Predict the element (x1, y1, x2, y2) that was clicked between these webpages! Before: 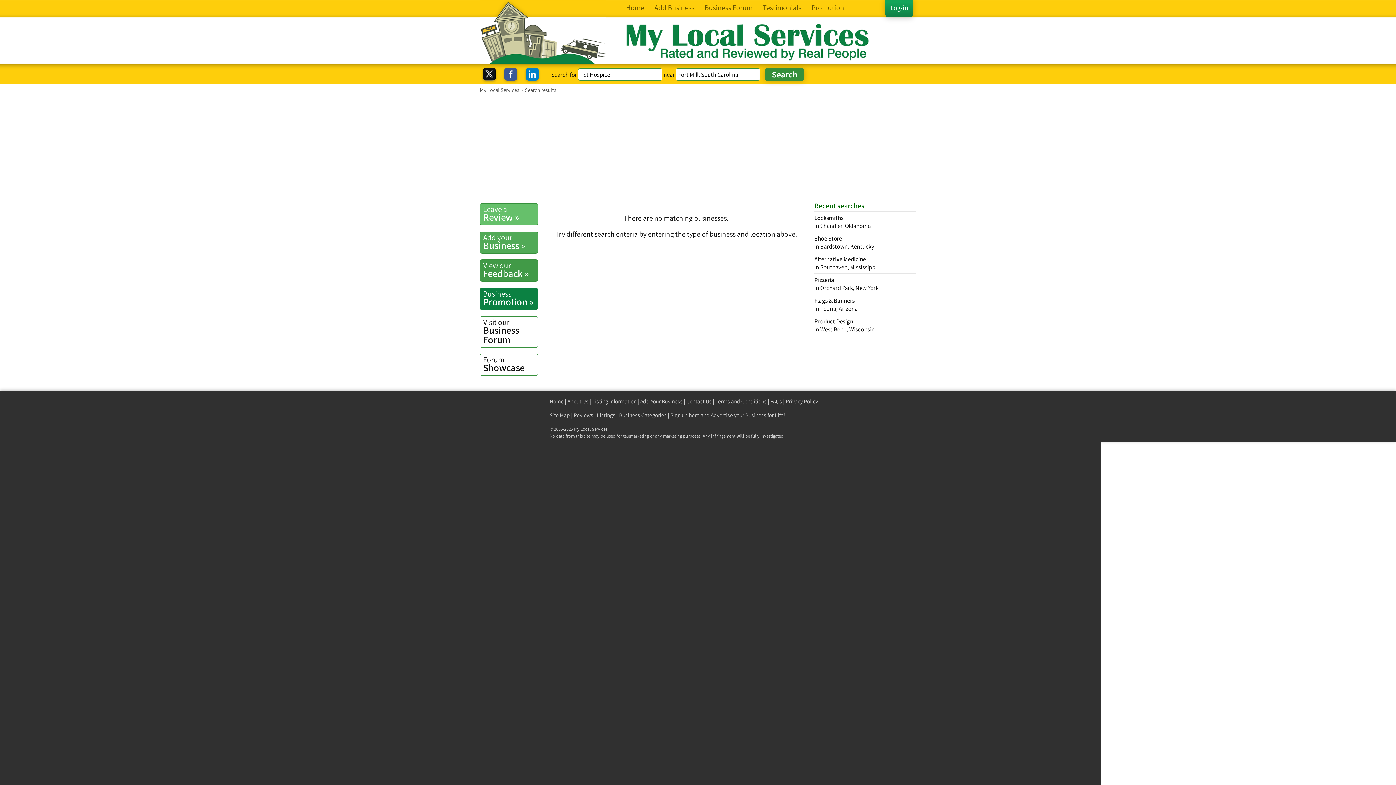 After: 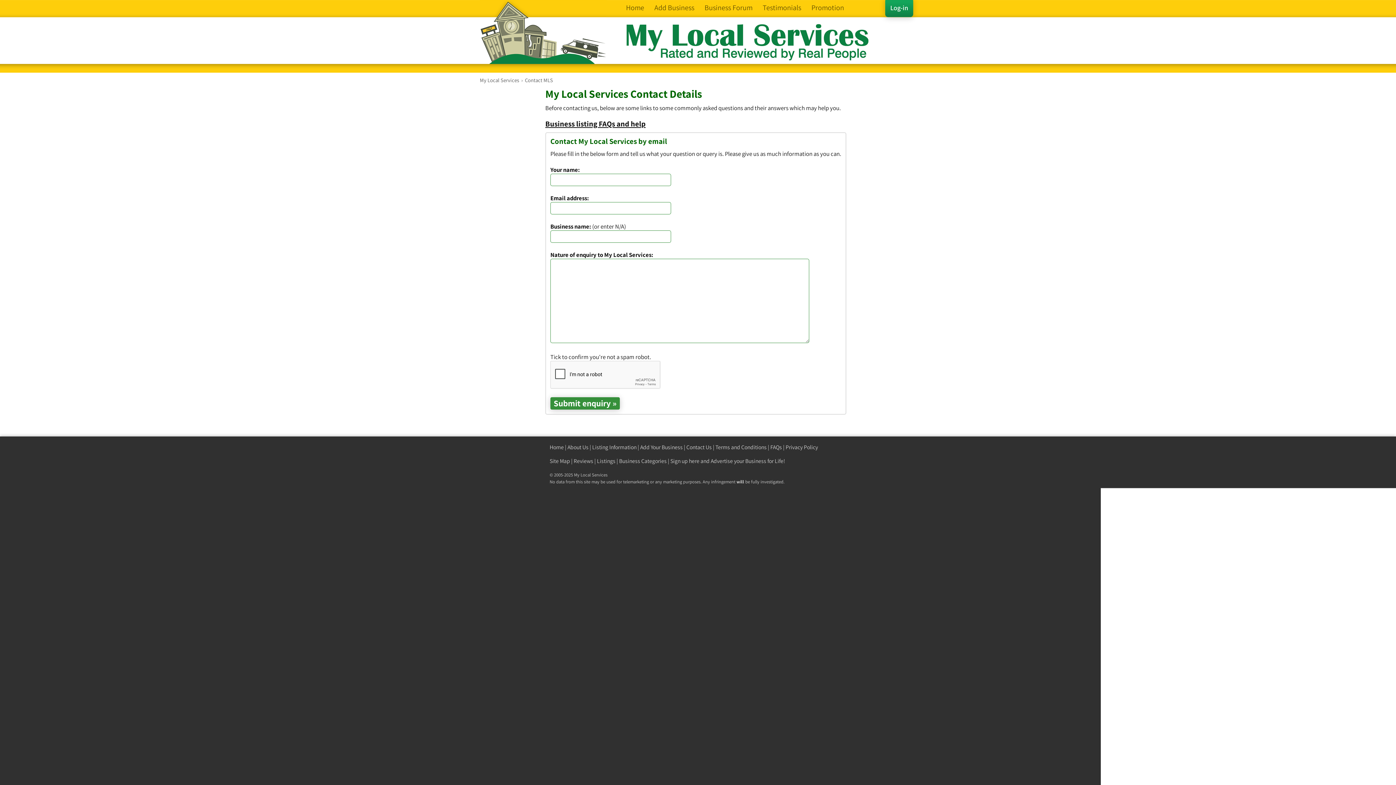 Action: bbox: (686, 398, 712, 405) label: Contact Us